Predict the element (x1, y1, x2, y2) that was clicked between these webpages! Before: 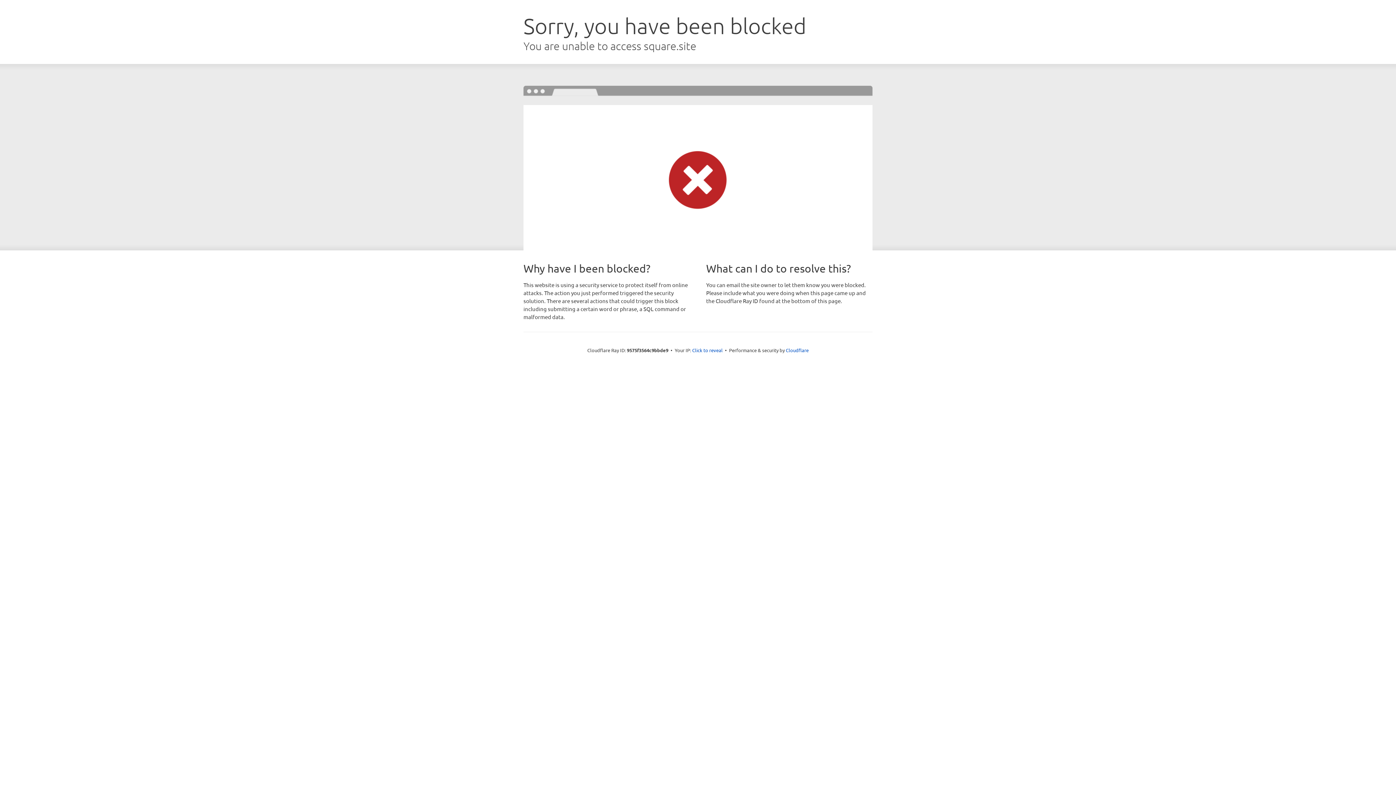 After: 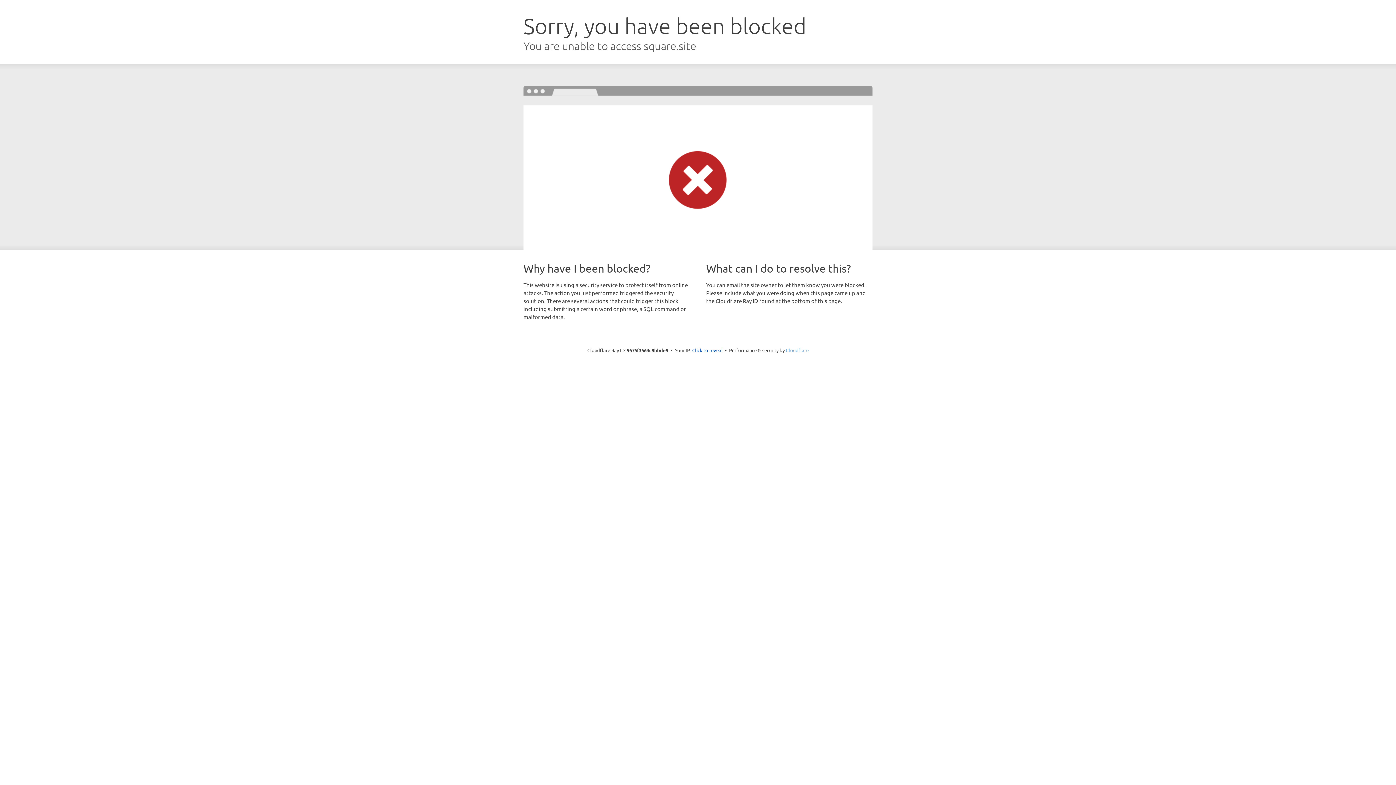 Action: bbox: (786, 347, 808, 353) label: Cloudflare